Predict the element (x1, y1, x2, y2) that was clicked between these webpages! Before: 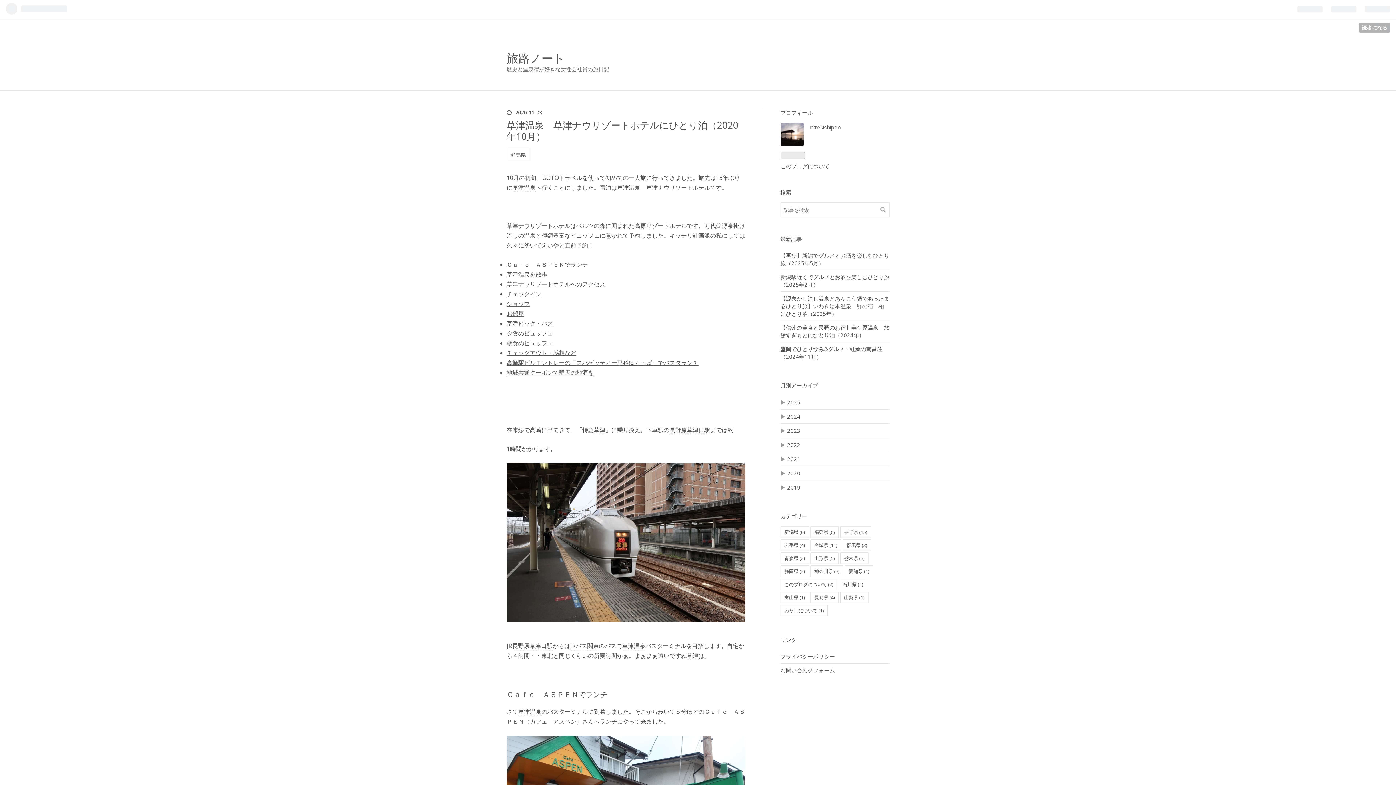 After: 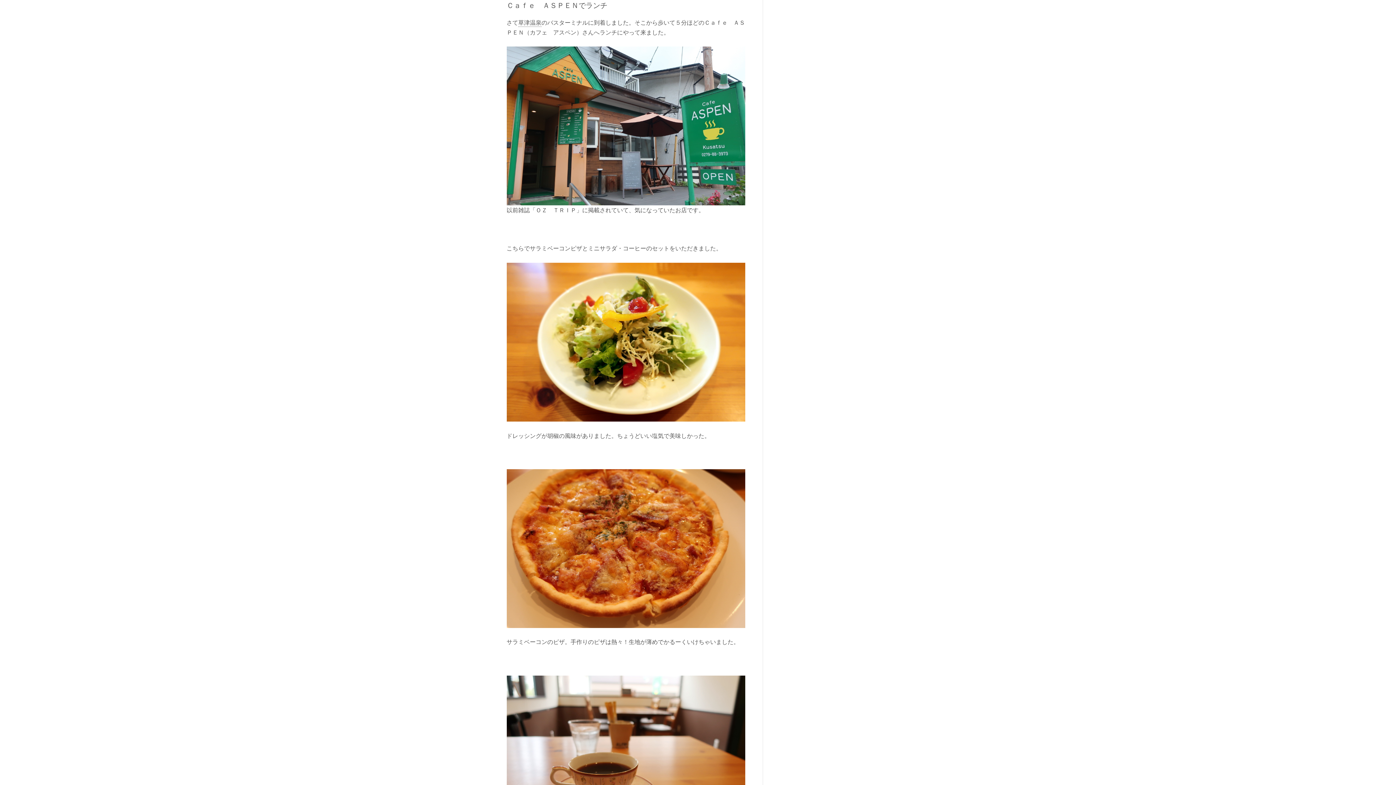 Action: label: Ｃａｆｅ　ＡＳＰＥＮでランチ bbox: (506, 260, 588, 268)